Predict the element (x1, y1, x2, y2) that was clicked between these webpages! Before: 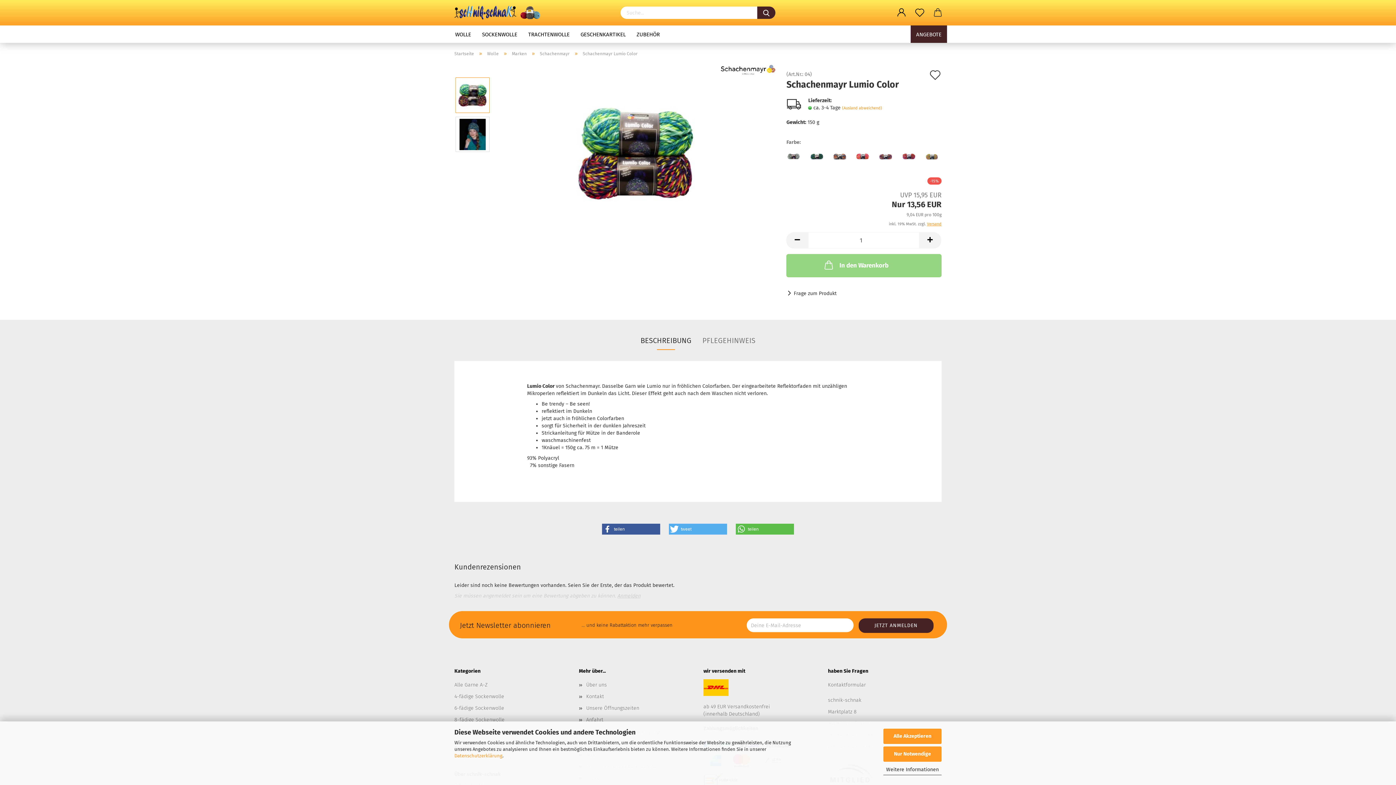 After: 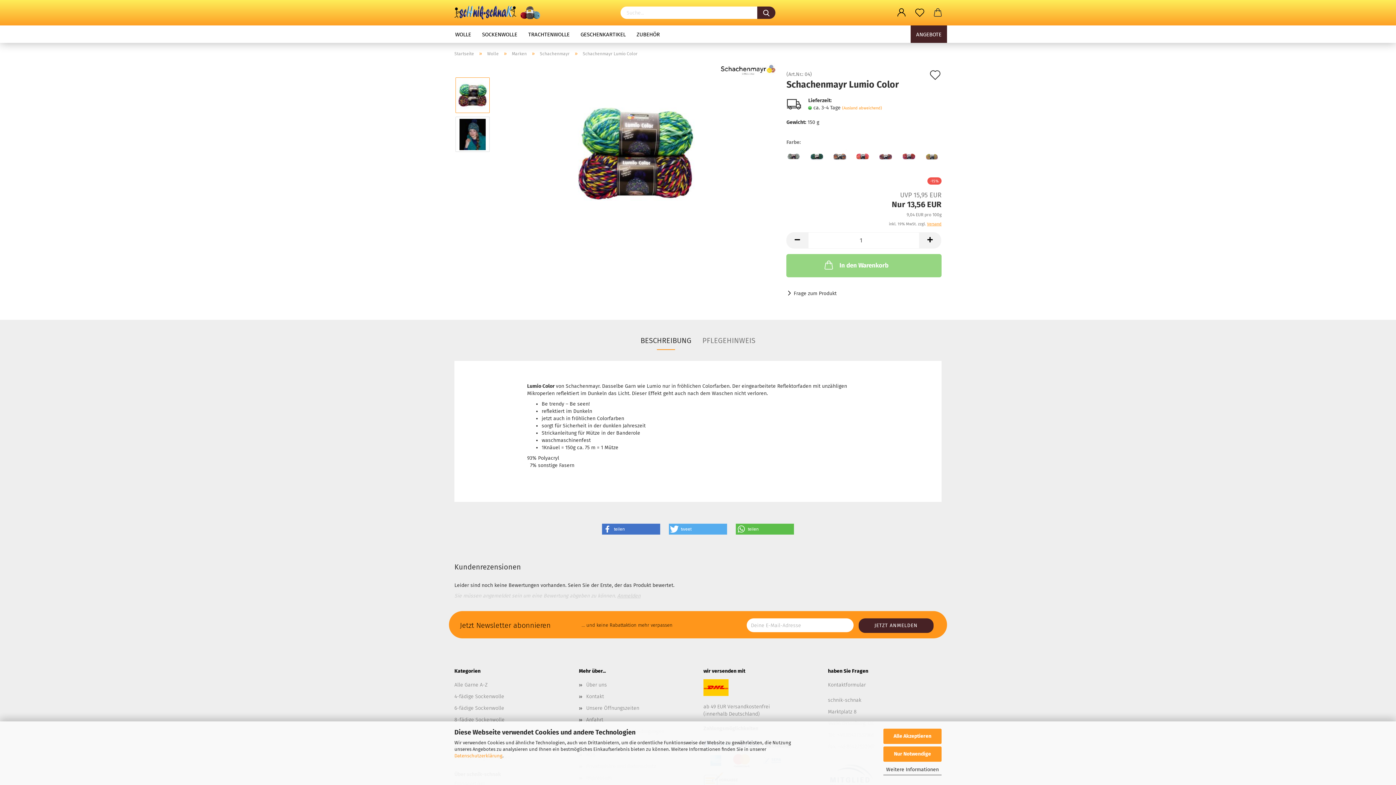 Action: label: Bei Facebook teilen bbox: (602, 524, 660, 535)